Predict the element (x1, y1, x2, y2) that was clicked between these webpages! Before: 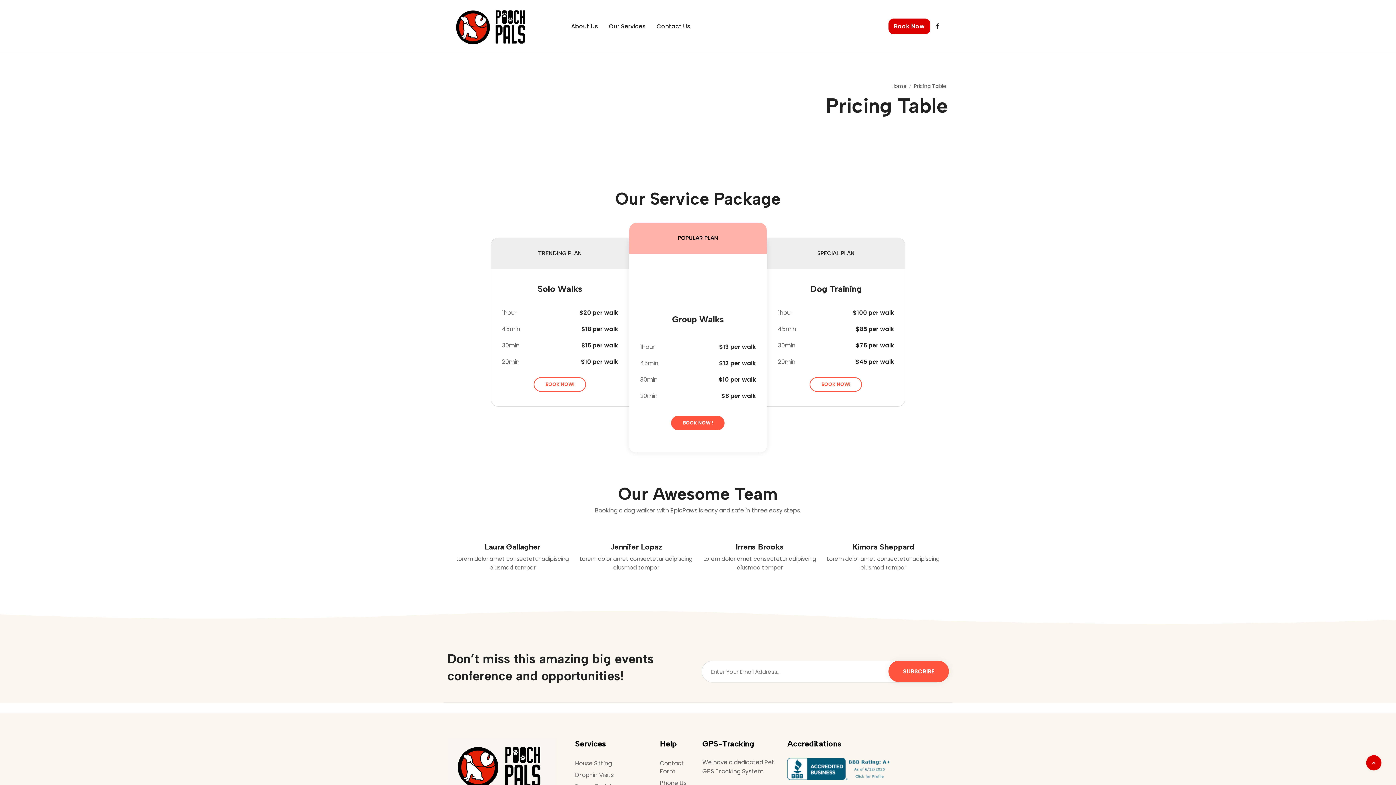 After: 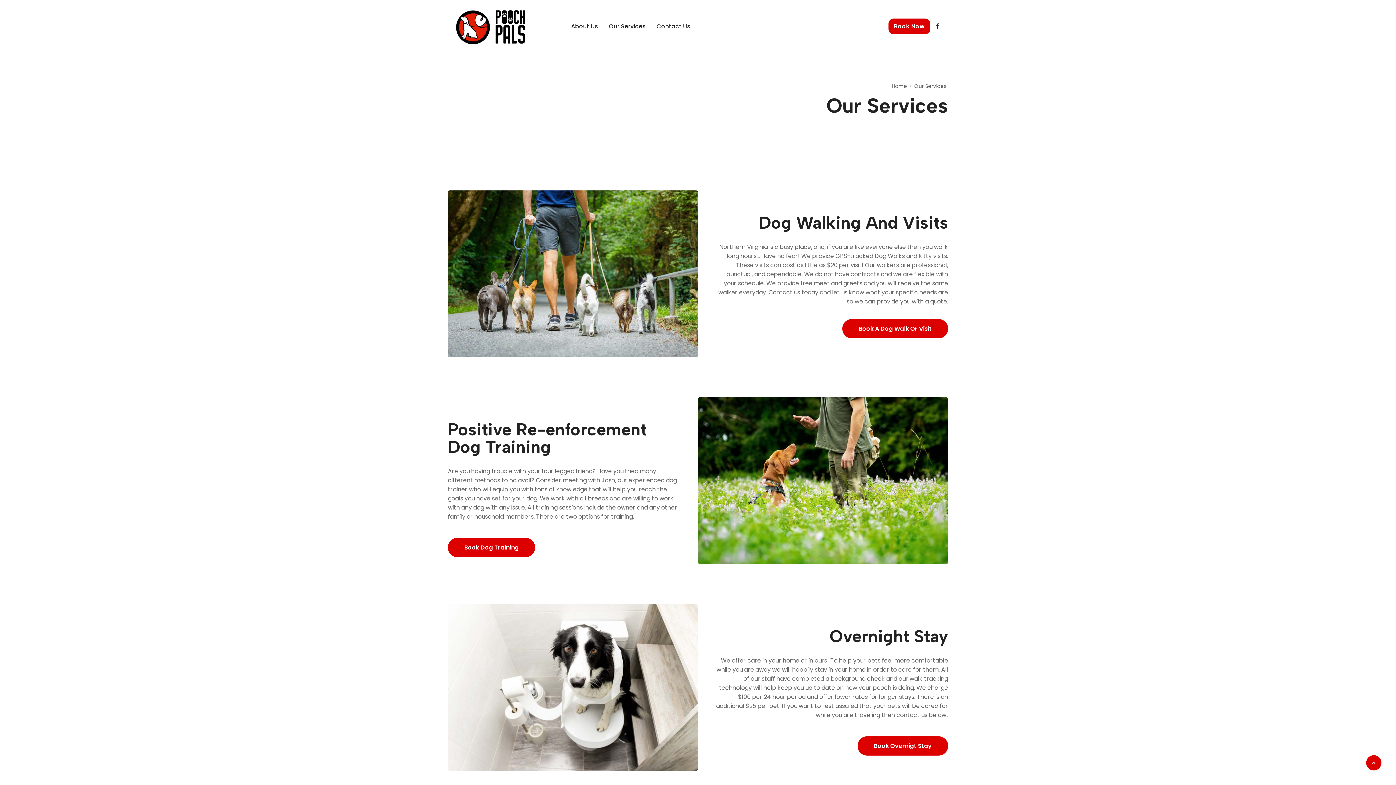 Action: bbox: (604, 17, 650, 34) label: Our Services